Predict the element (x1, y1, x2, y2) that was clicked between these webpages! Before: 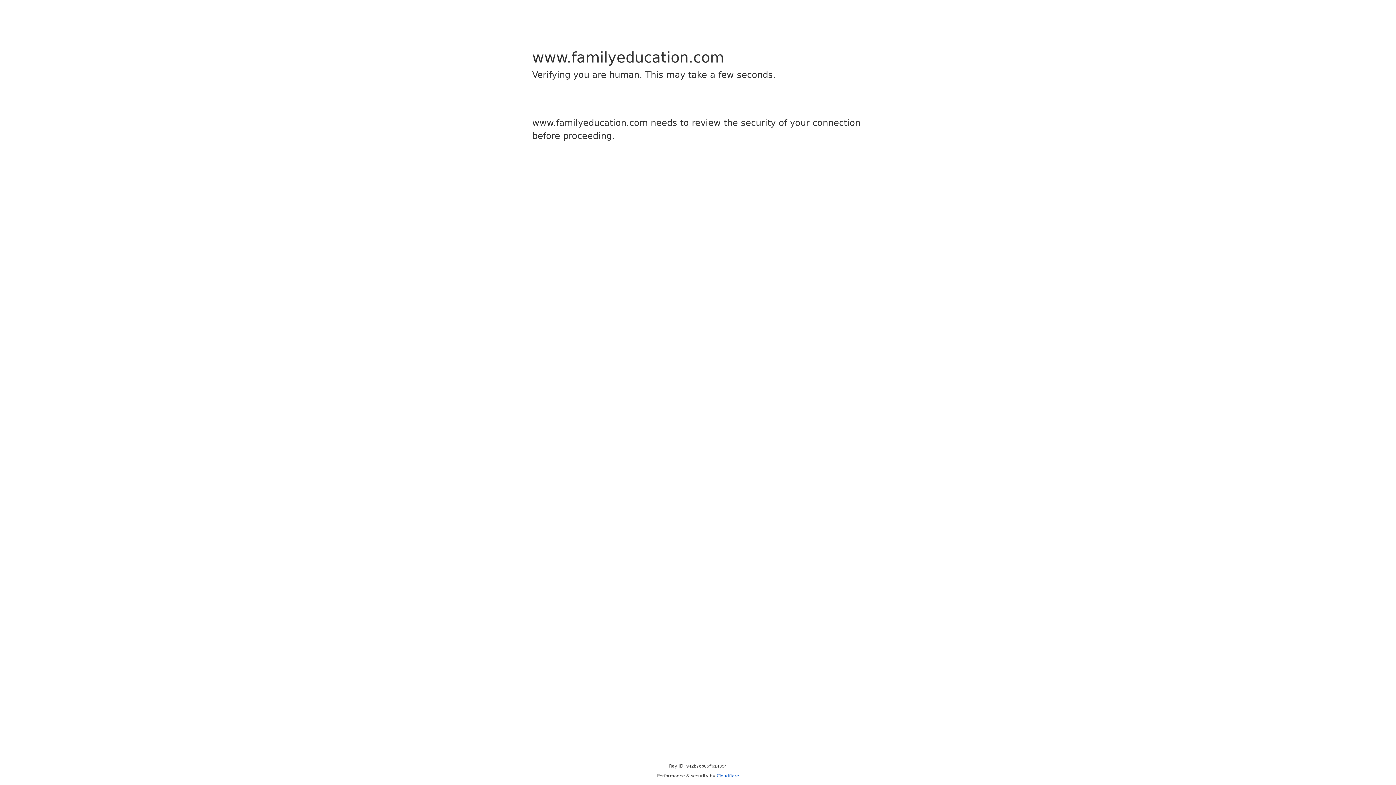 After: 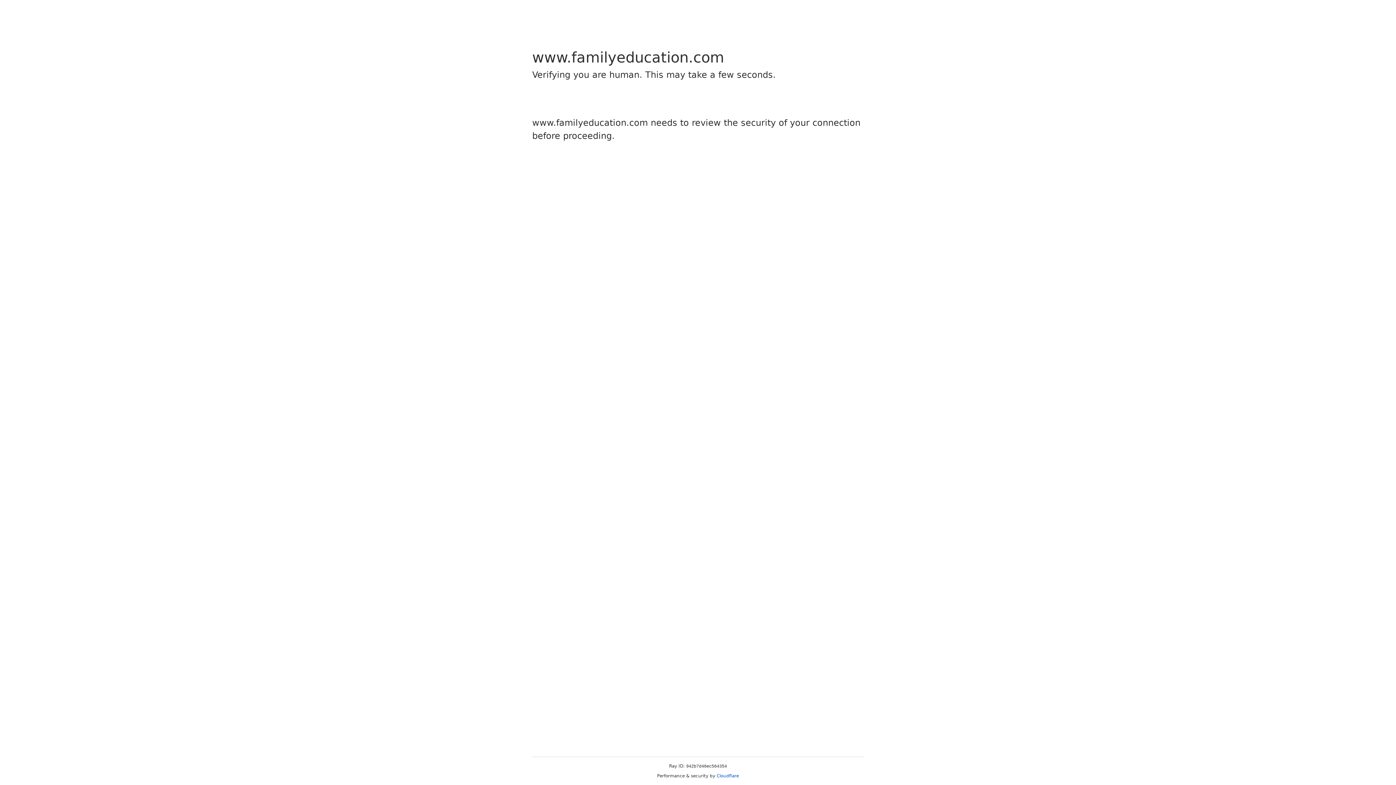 Action: label: Cloudflare bbox: (716, 773, 739, 778)